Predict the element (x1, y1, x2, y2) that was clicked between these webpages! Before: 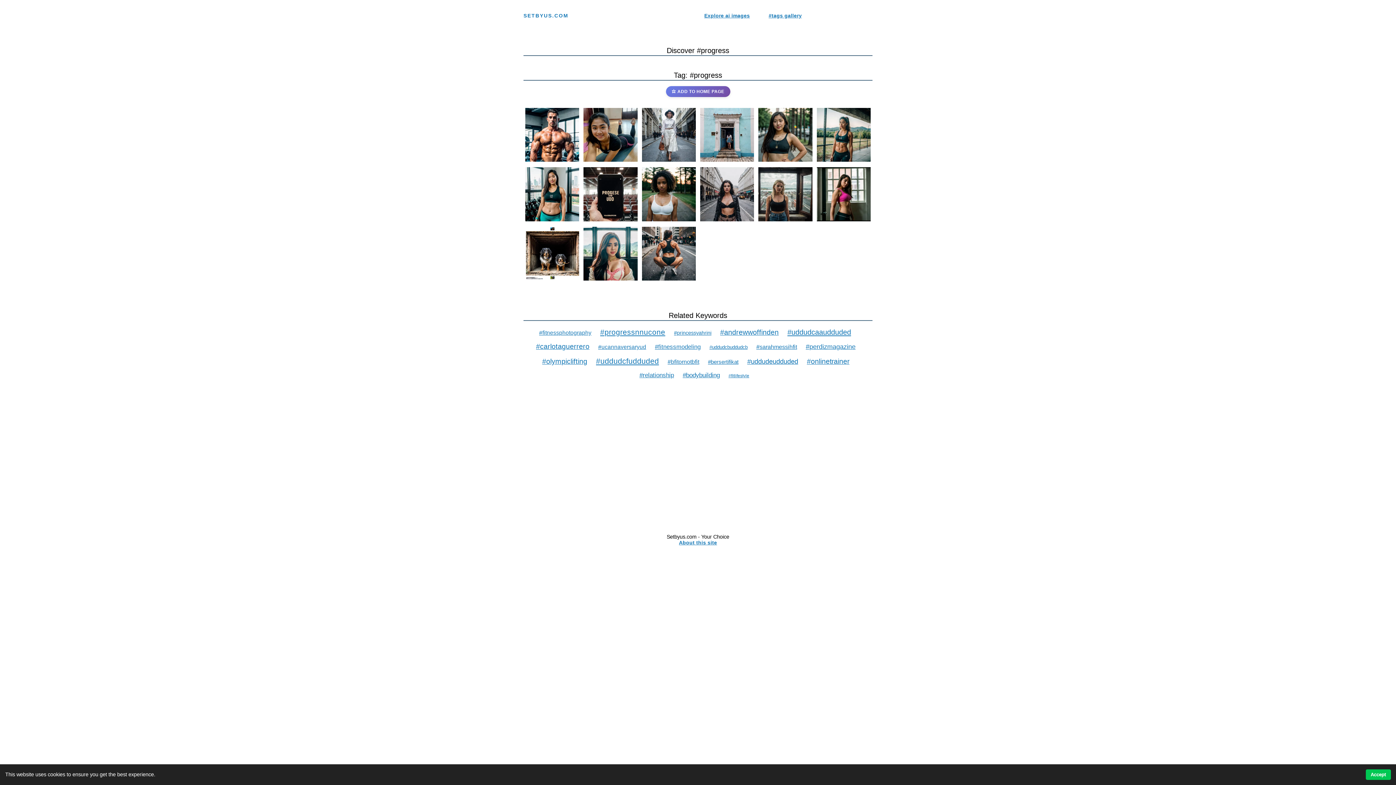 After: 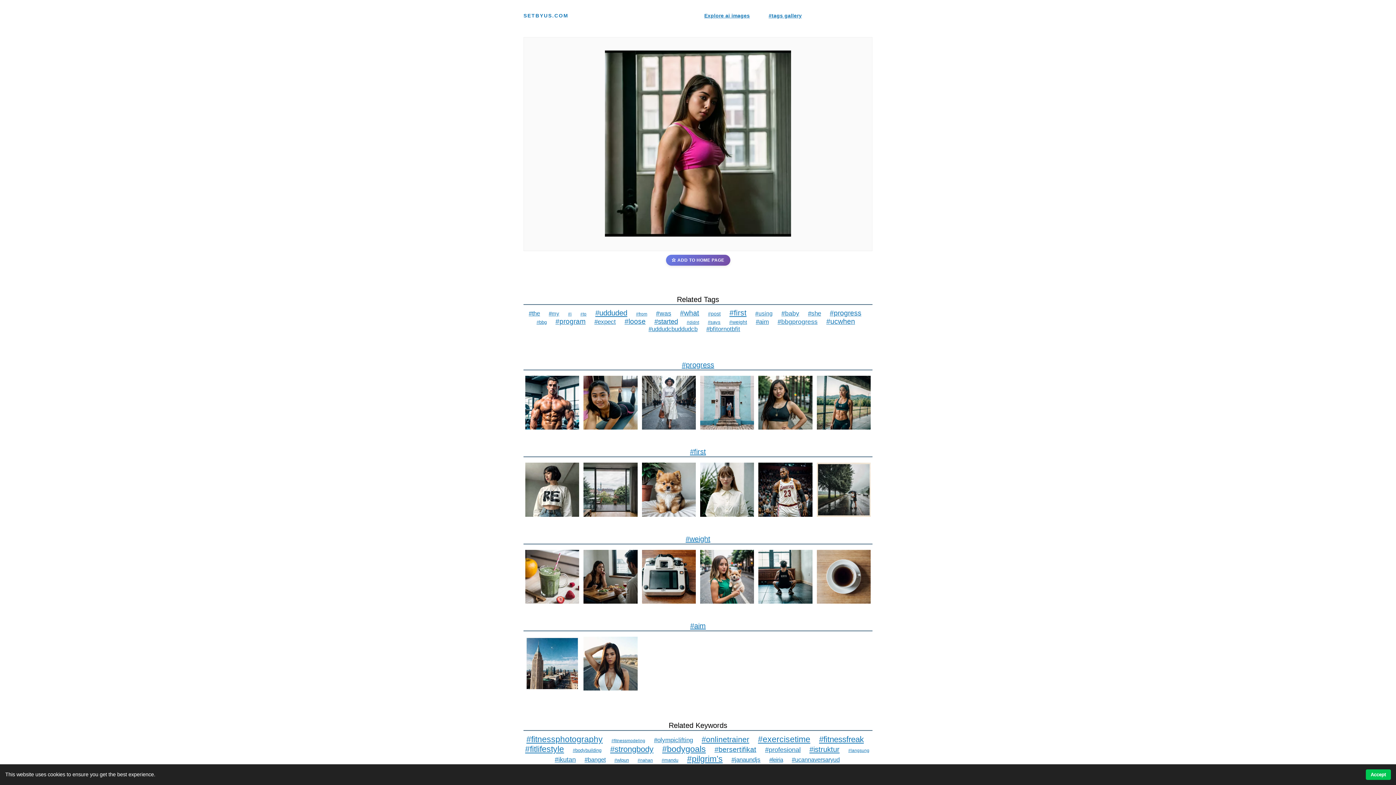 Action: bbox: (816, 216, 870, 222)